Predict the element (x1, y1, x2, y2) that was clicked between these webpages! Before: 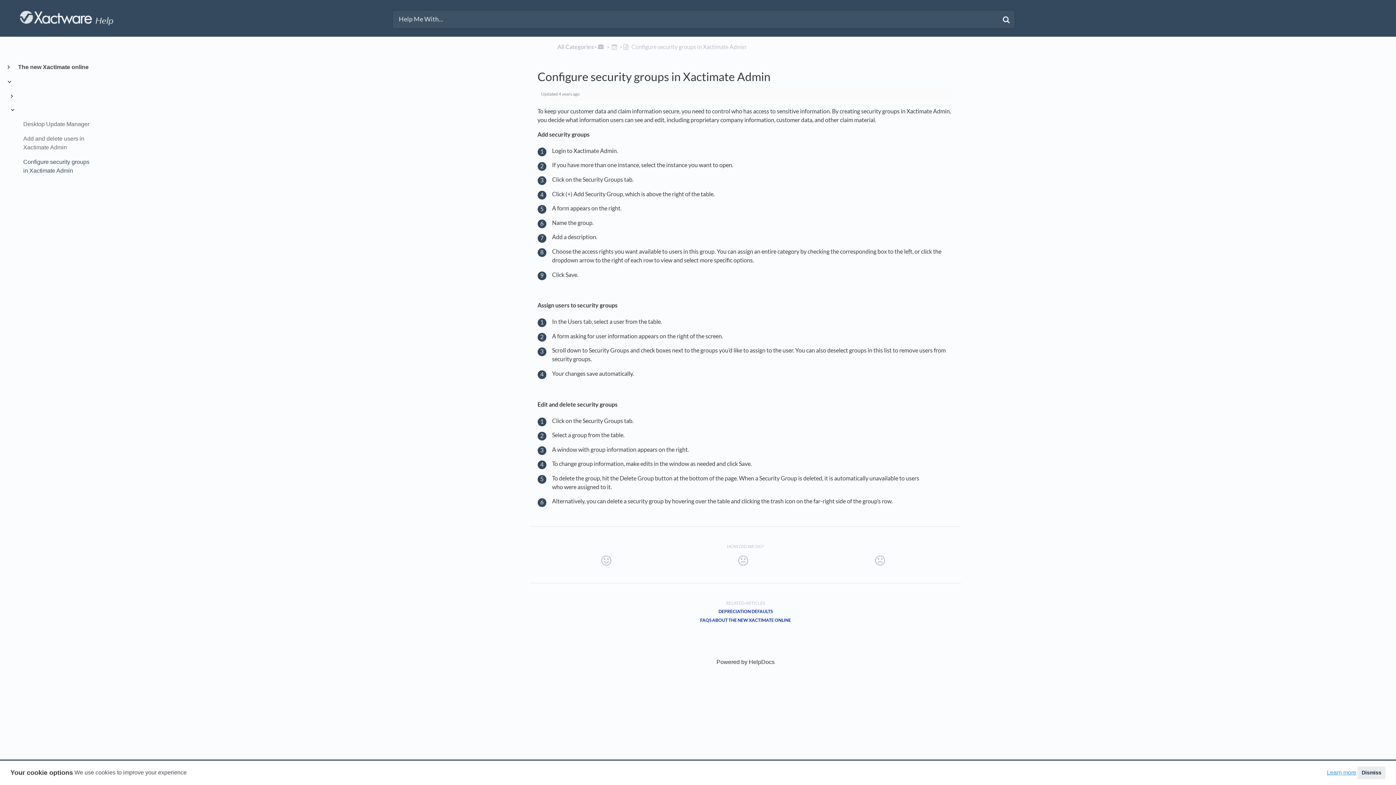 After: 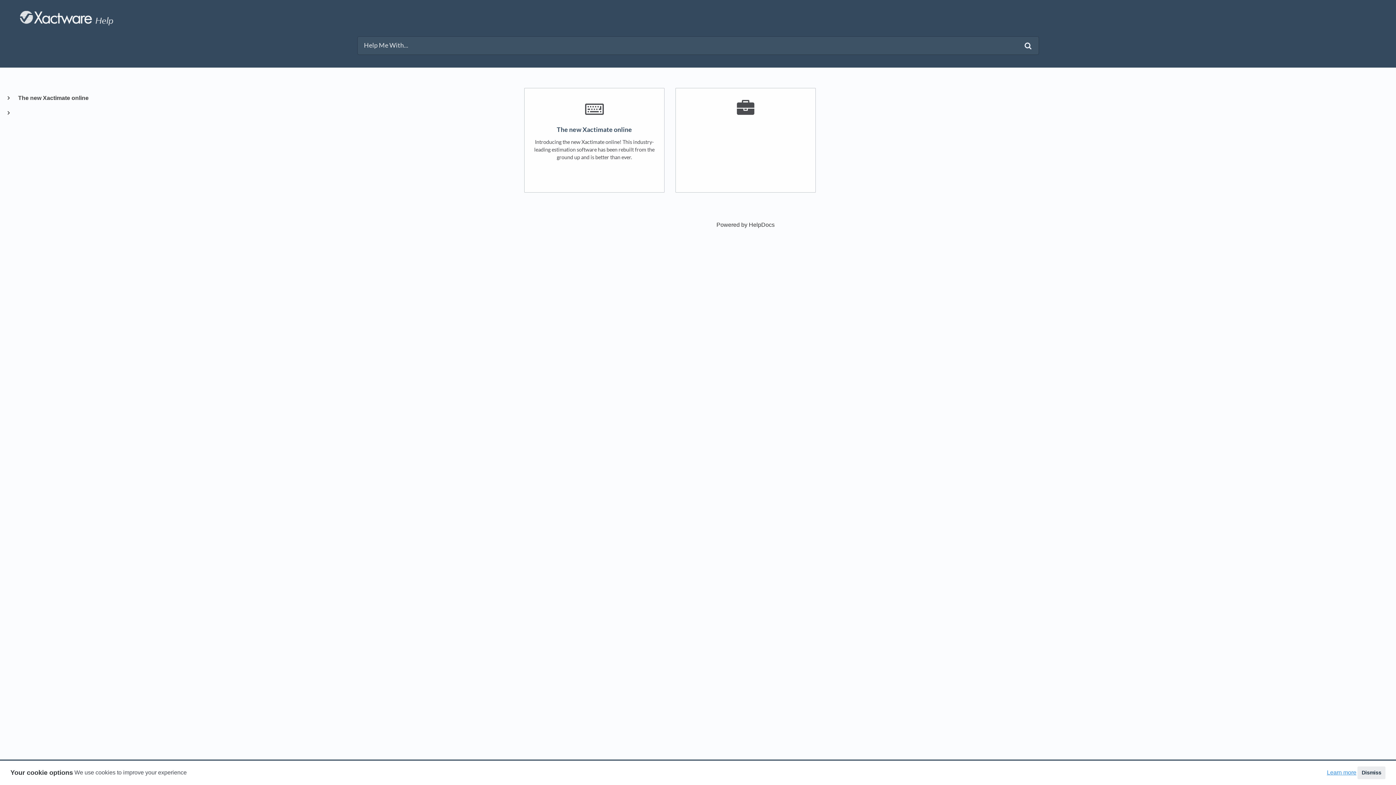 Action: label: All Categories bbox: (557, 43, 593, 50)